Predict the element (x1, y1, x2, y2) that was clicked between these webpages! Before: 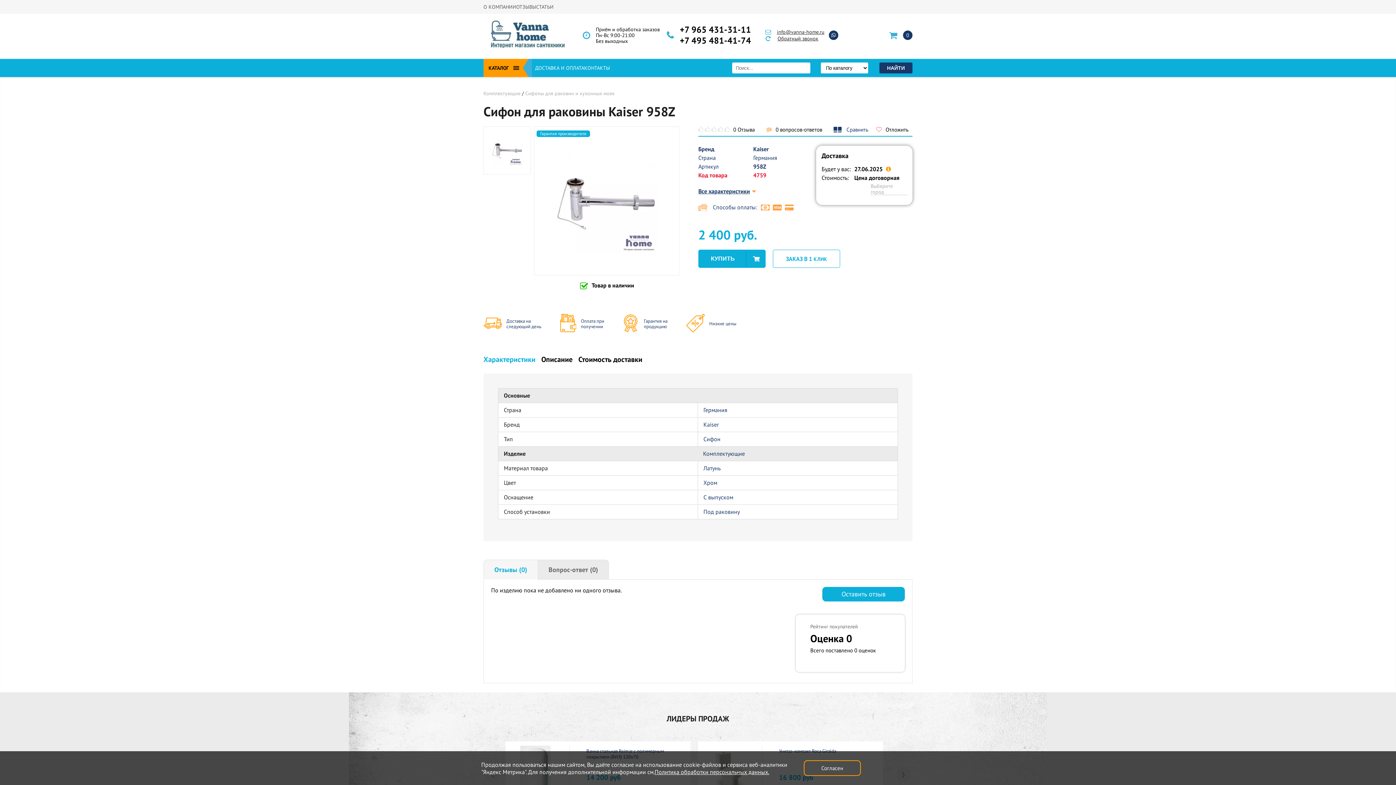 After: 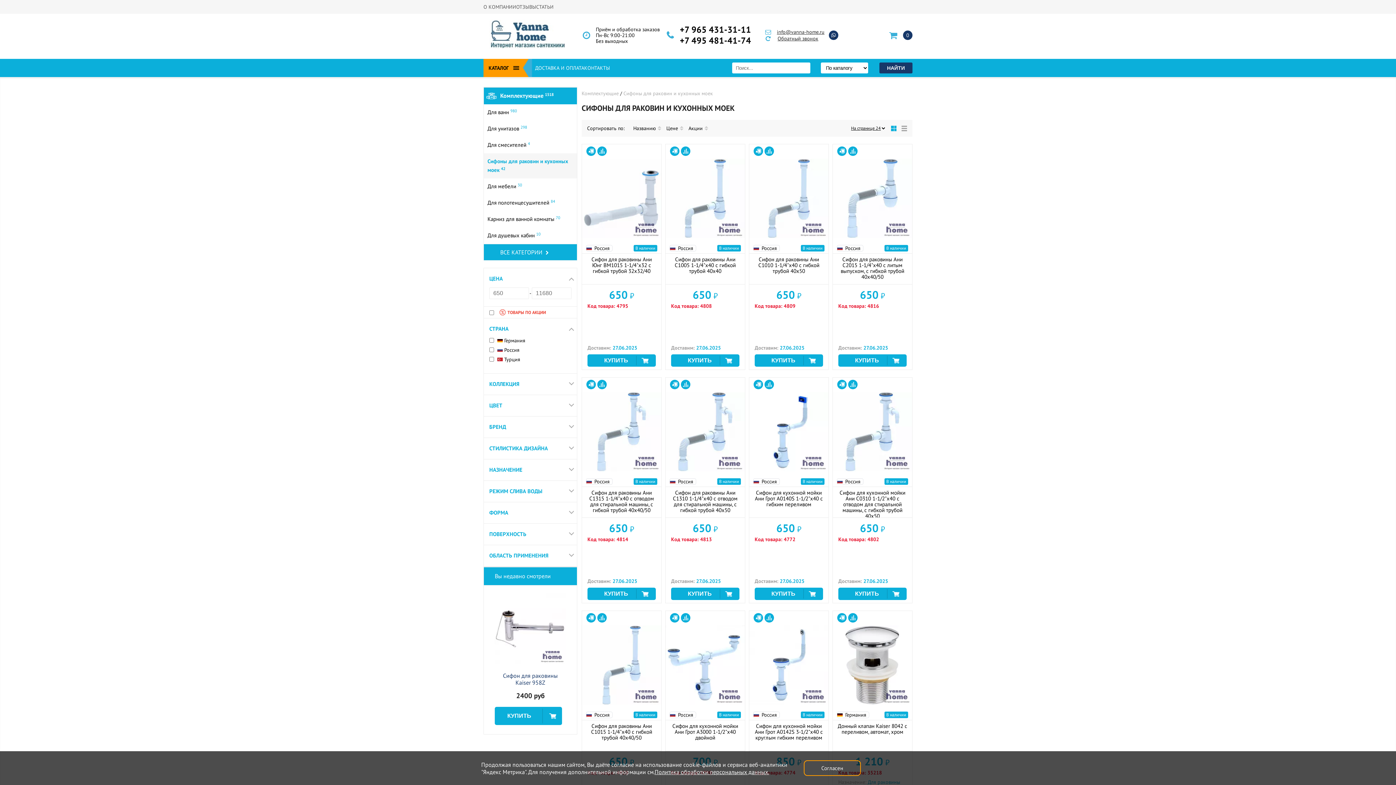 Action: label: Сифоны для раковин и кухонных моек bbox: (525, 90, 614, 96)